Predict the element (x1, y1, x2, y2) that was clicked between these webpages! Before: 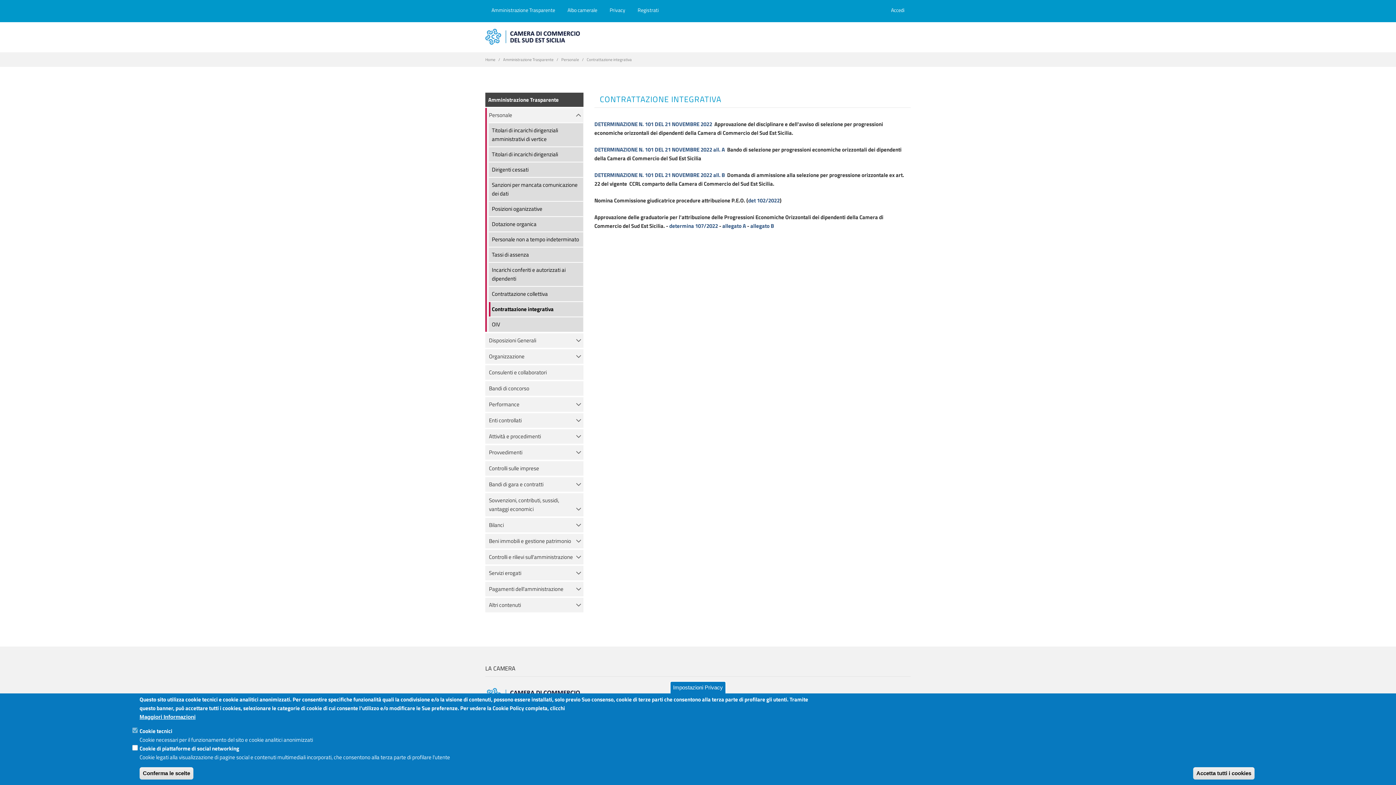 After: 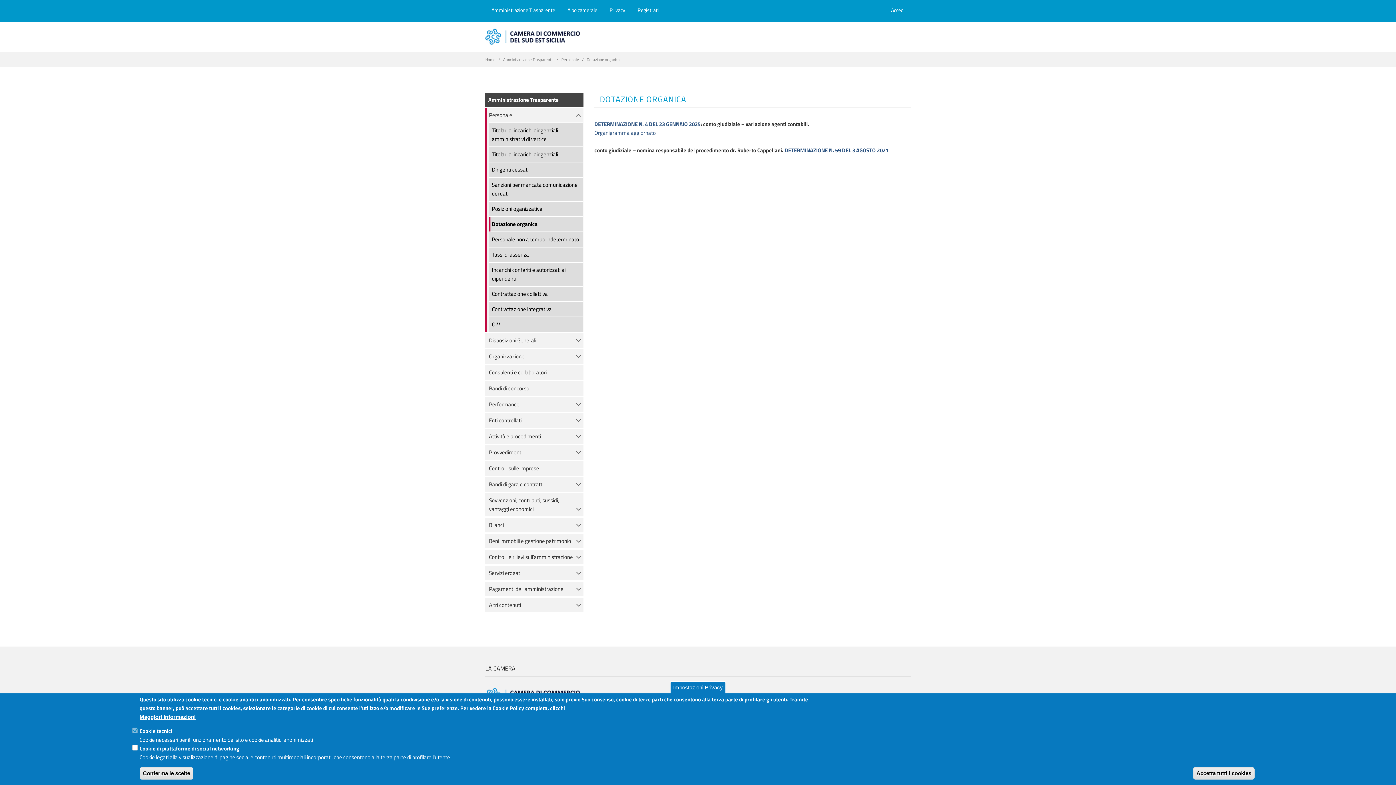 Action: label: Dotazione organica bbox: (492, 220, 536, 228)